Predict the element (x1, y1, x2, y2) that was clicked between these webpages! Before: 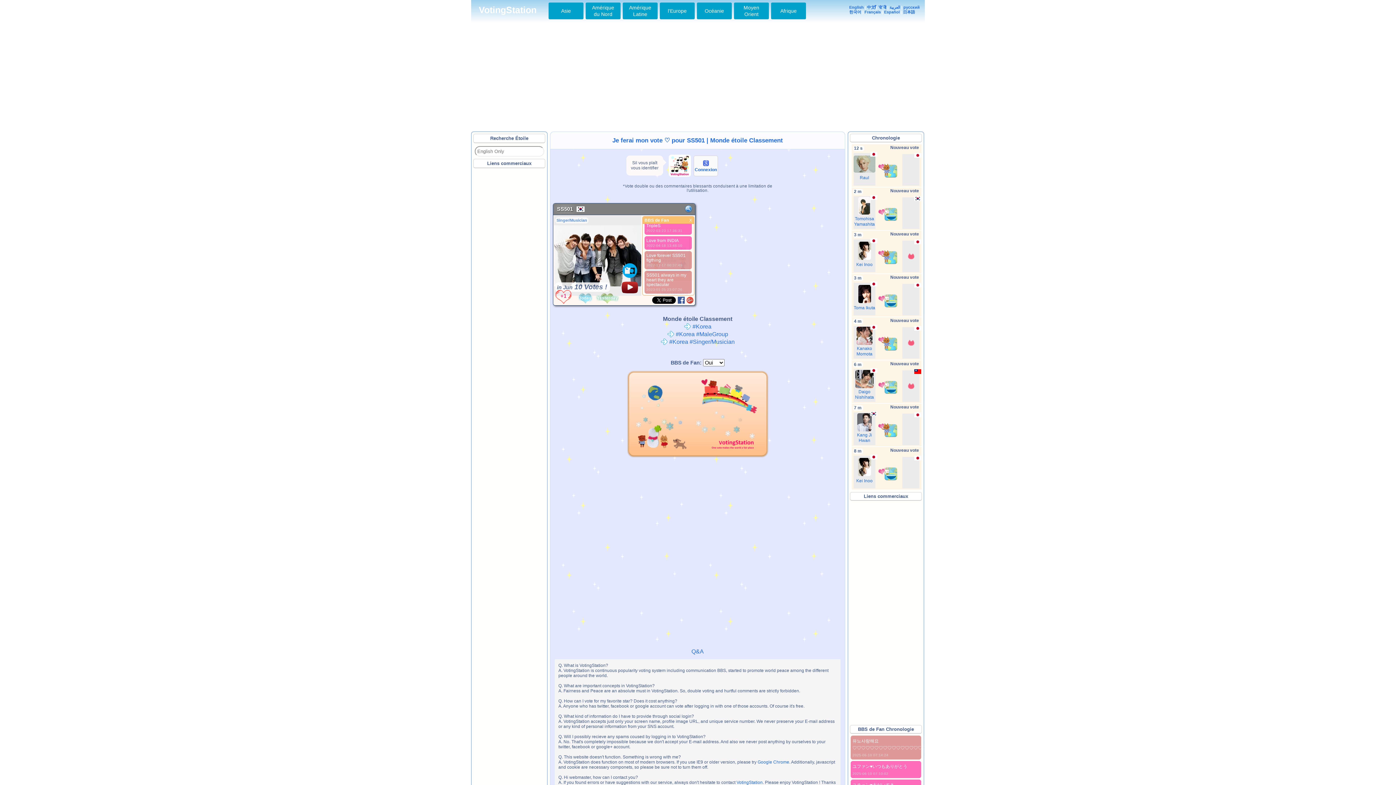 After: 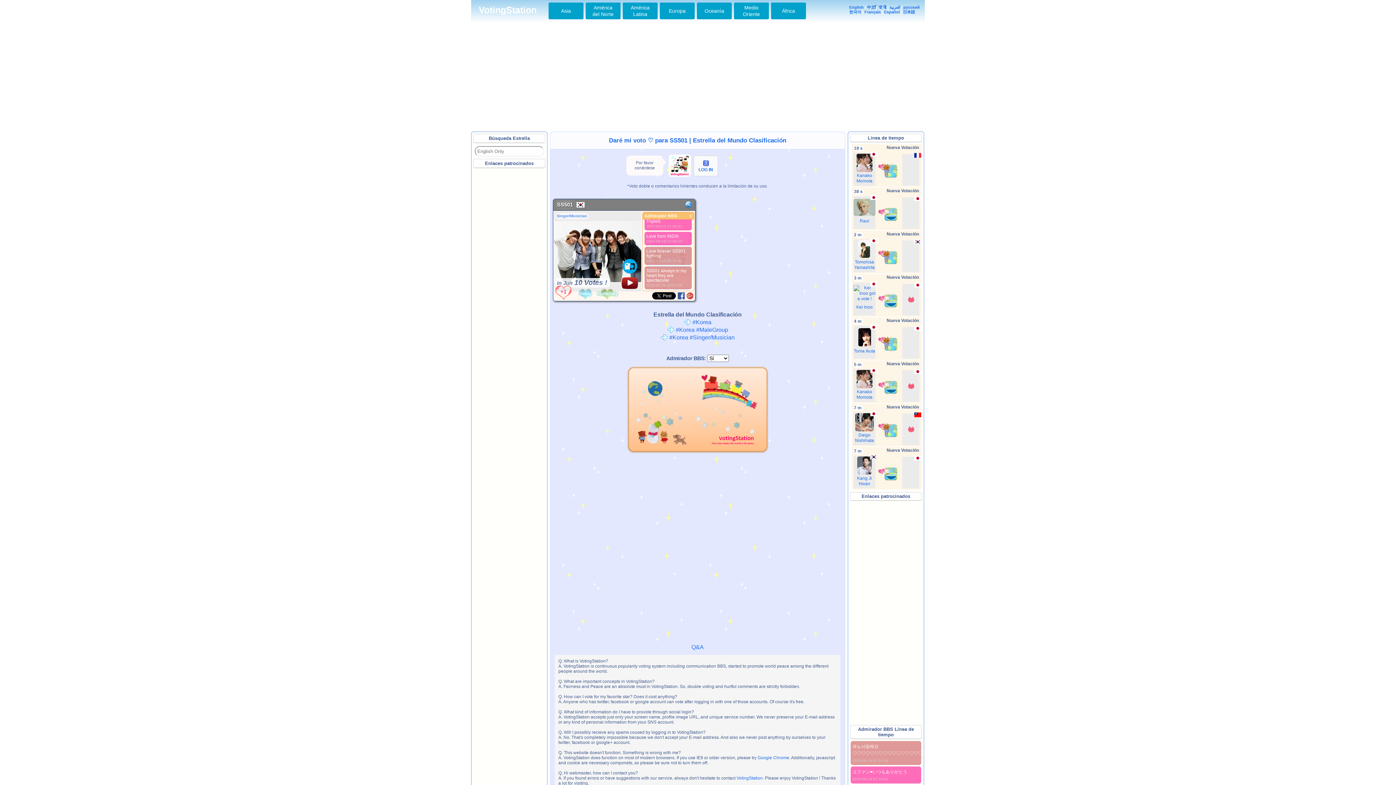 Action: label: Español bbox: (884, 9, 900, 14)